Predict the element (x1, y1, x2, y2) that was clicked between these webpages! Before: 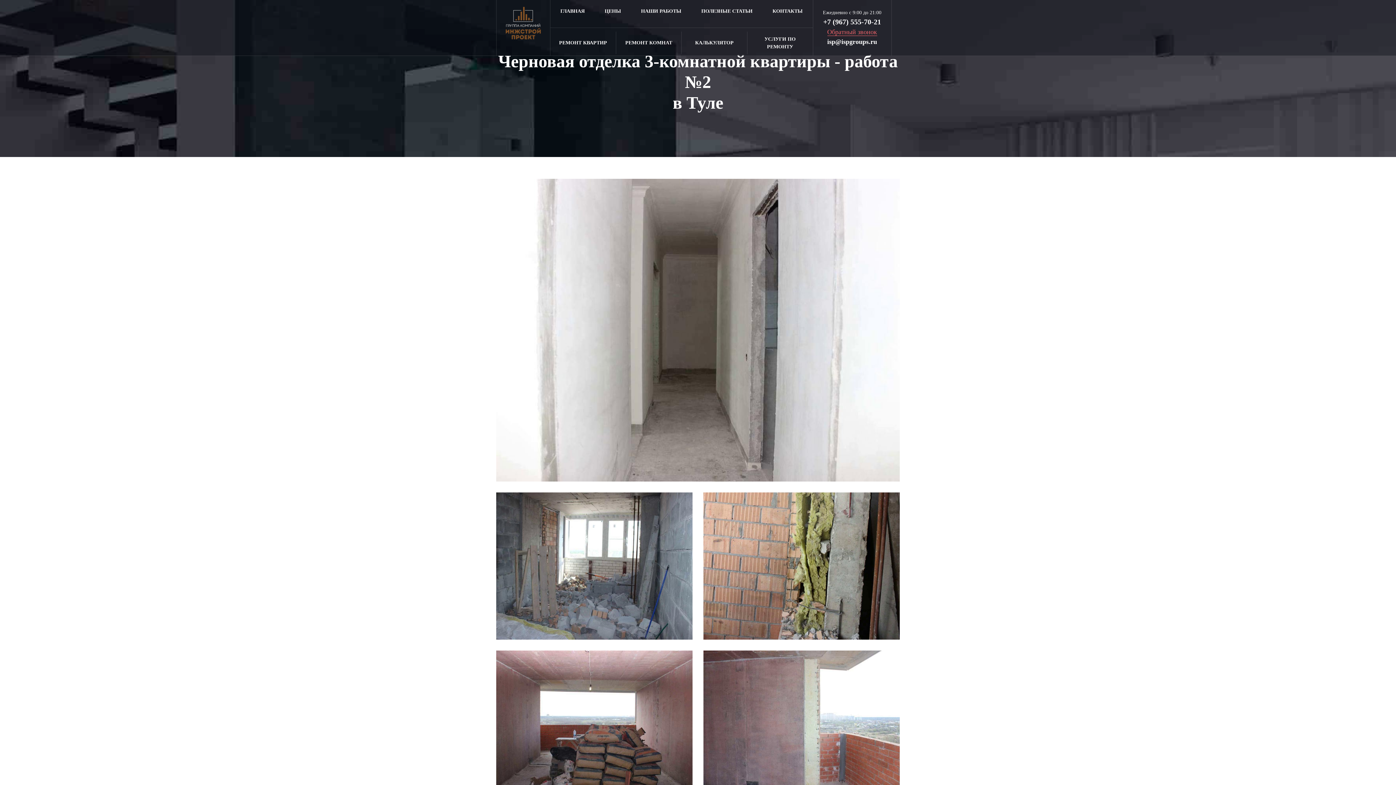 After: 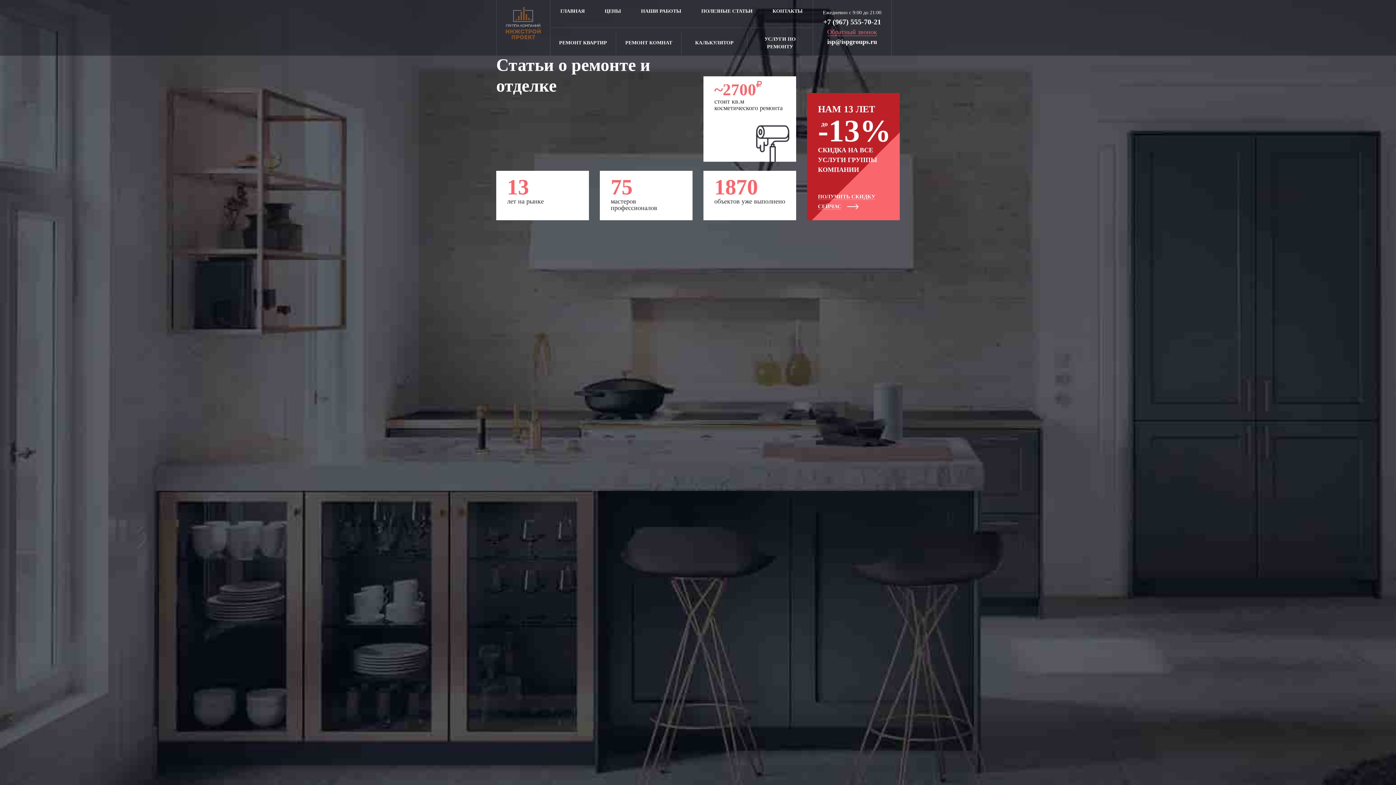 Action: bbox: (697, 0, 756, 22) label: ПОЛЕЗНЫЕ СТАТЬИ